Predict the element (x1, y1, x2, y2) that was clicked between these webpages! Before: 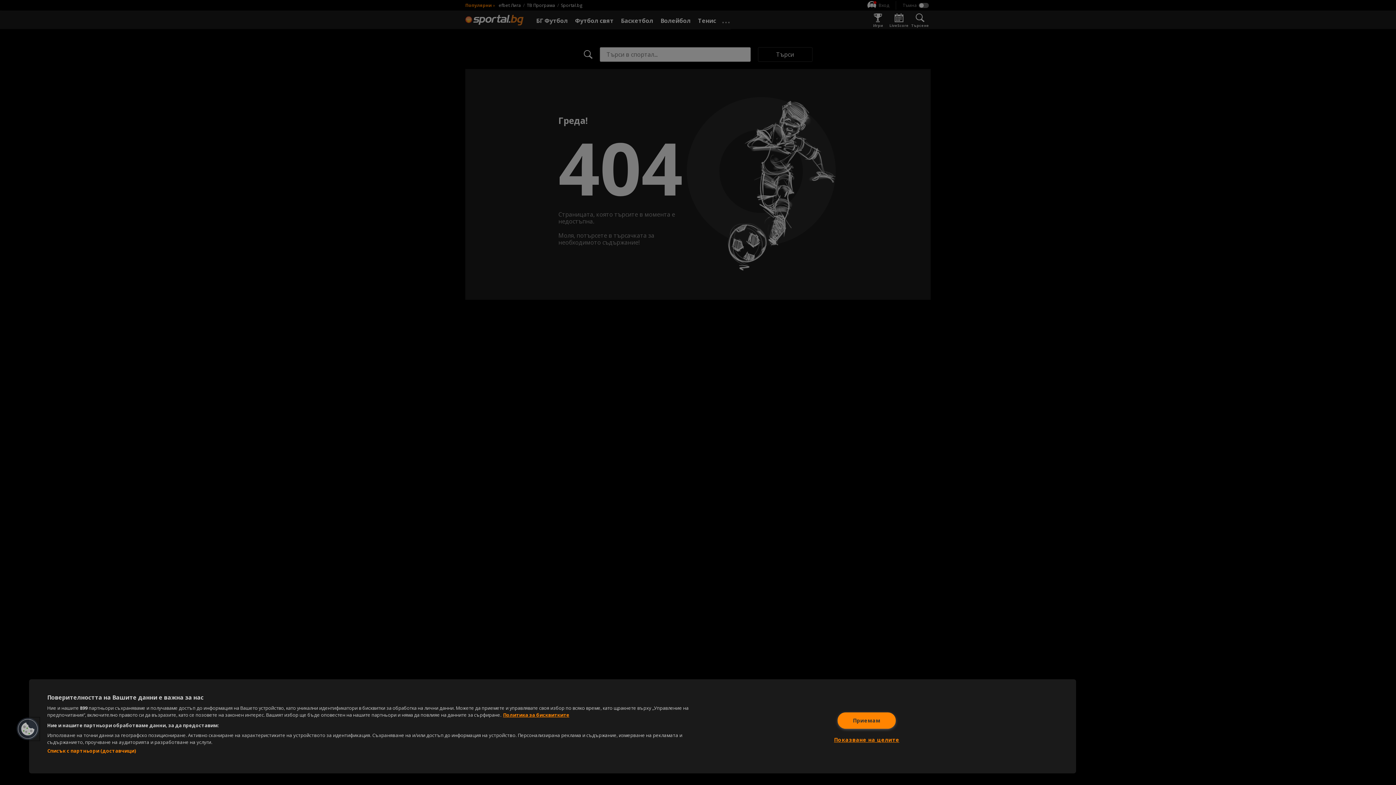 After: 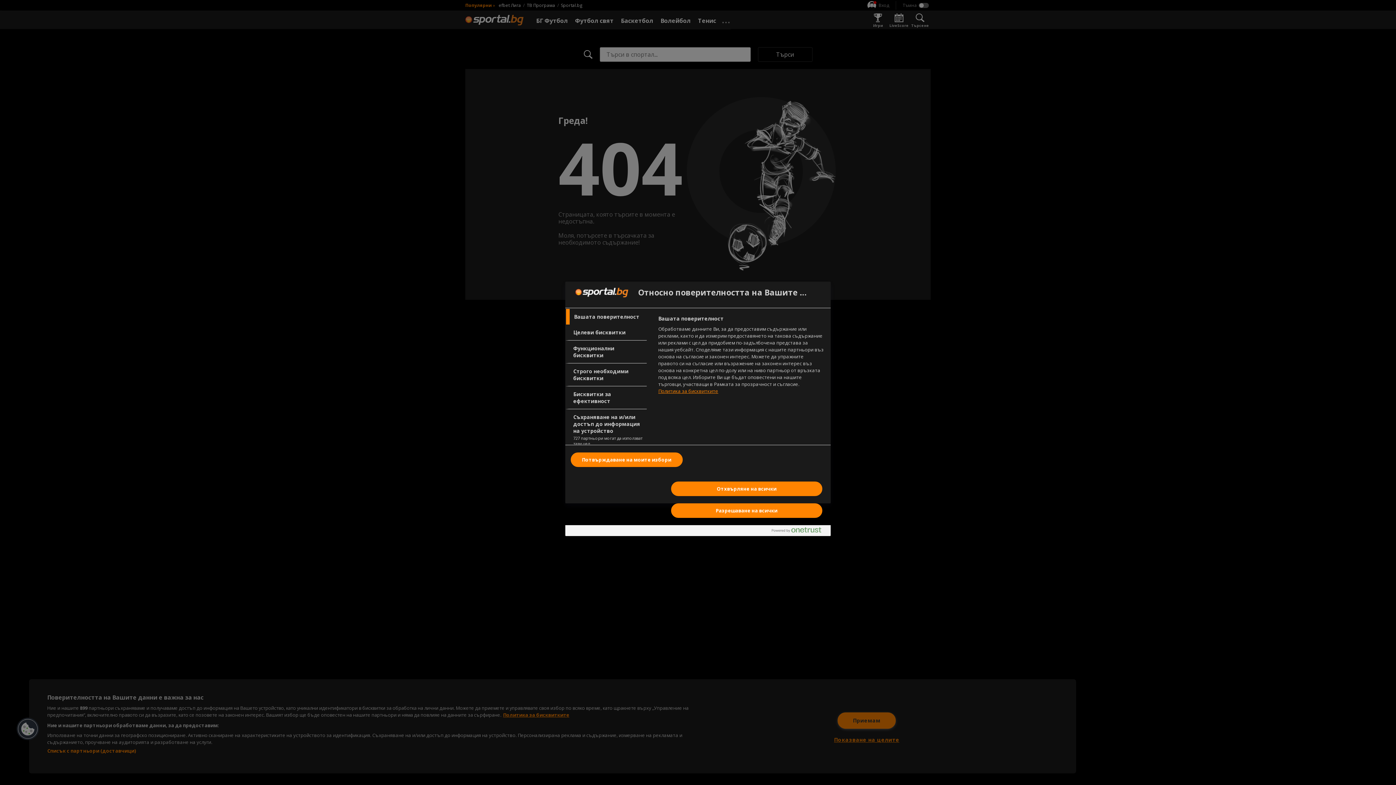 Action: bbox: (834, 732, 899, 748) label: Показване на целите, Отваря диалоговия прозорец на центъра за предпочитания